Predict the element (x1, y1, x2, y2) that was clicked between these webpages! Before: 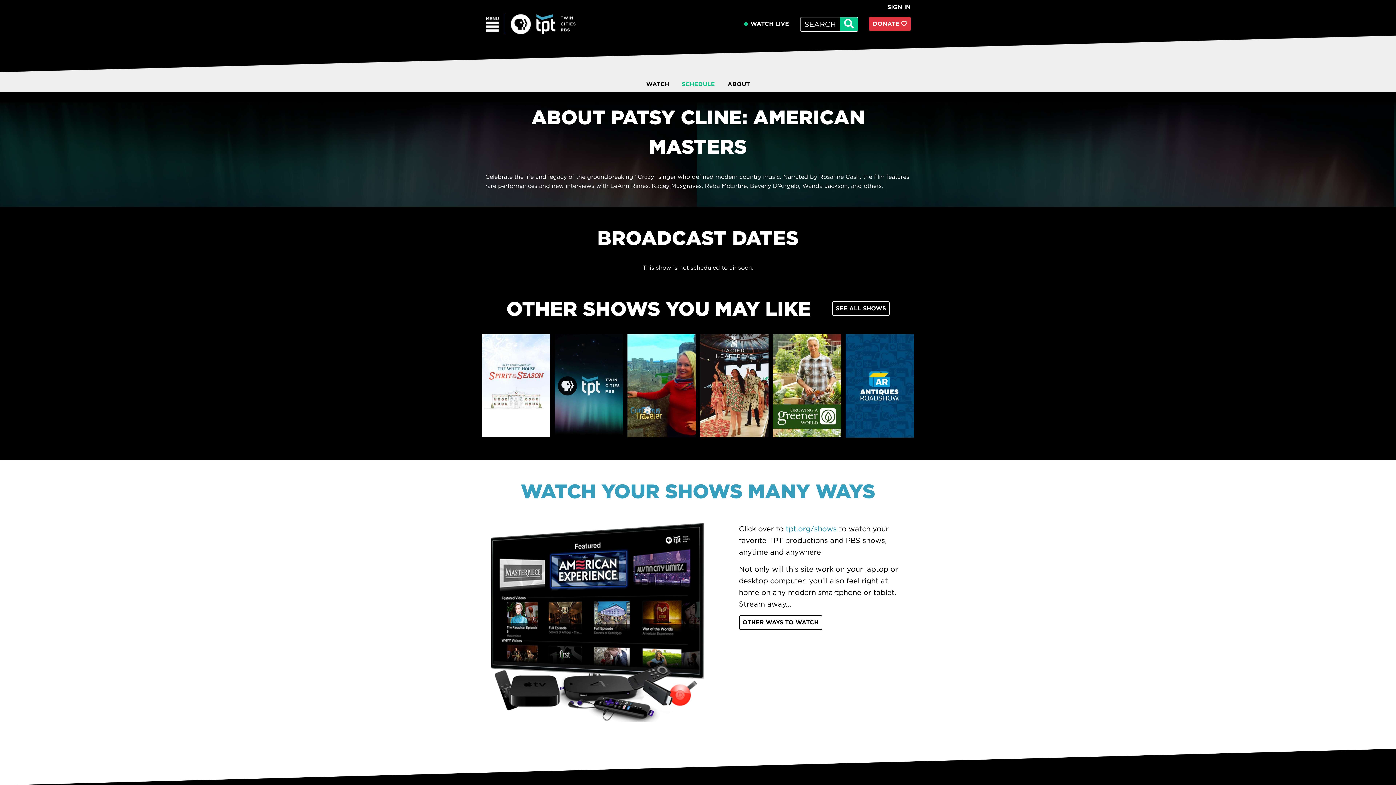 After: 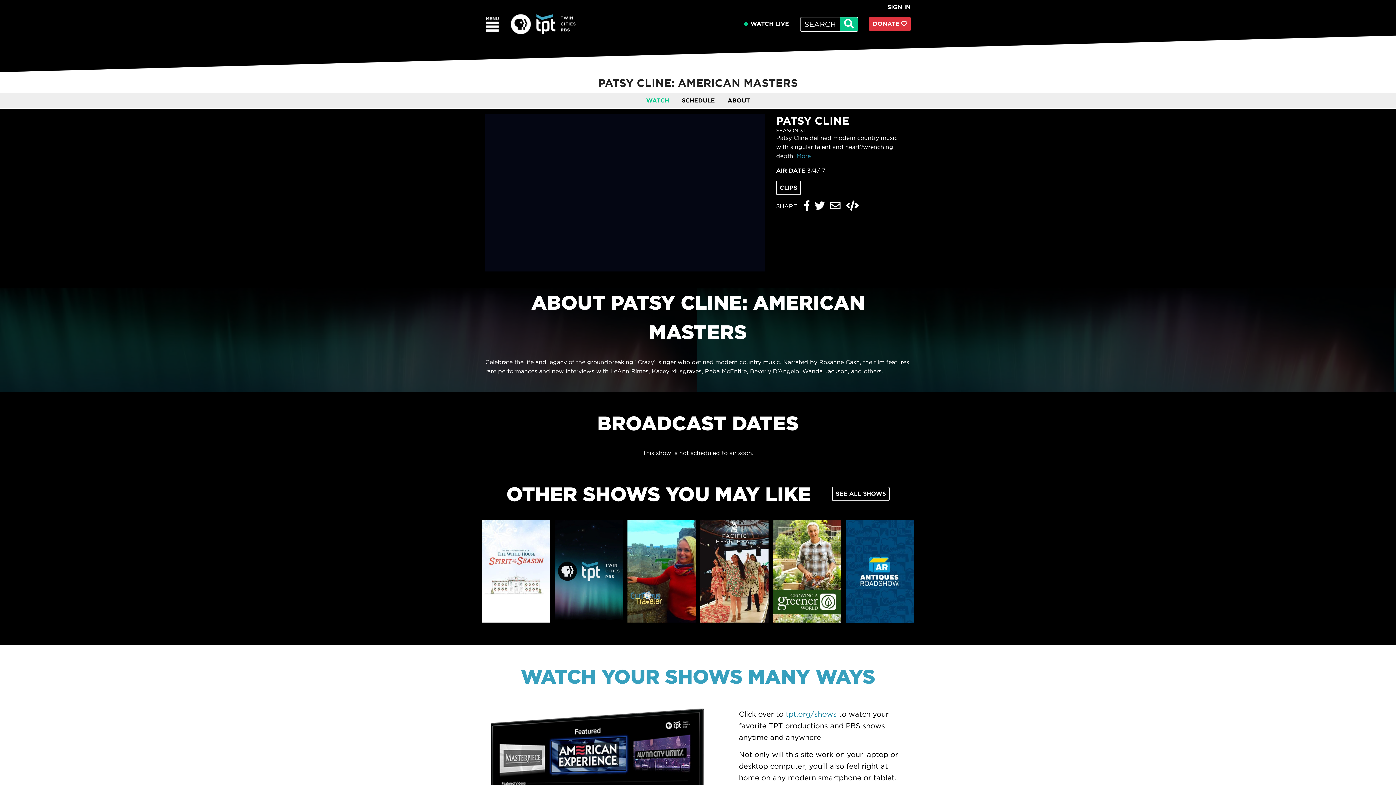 Action: bbox: (646, 80, 671, 87) label: WATCH 